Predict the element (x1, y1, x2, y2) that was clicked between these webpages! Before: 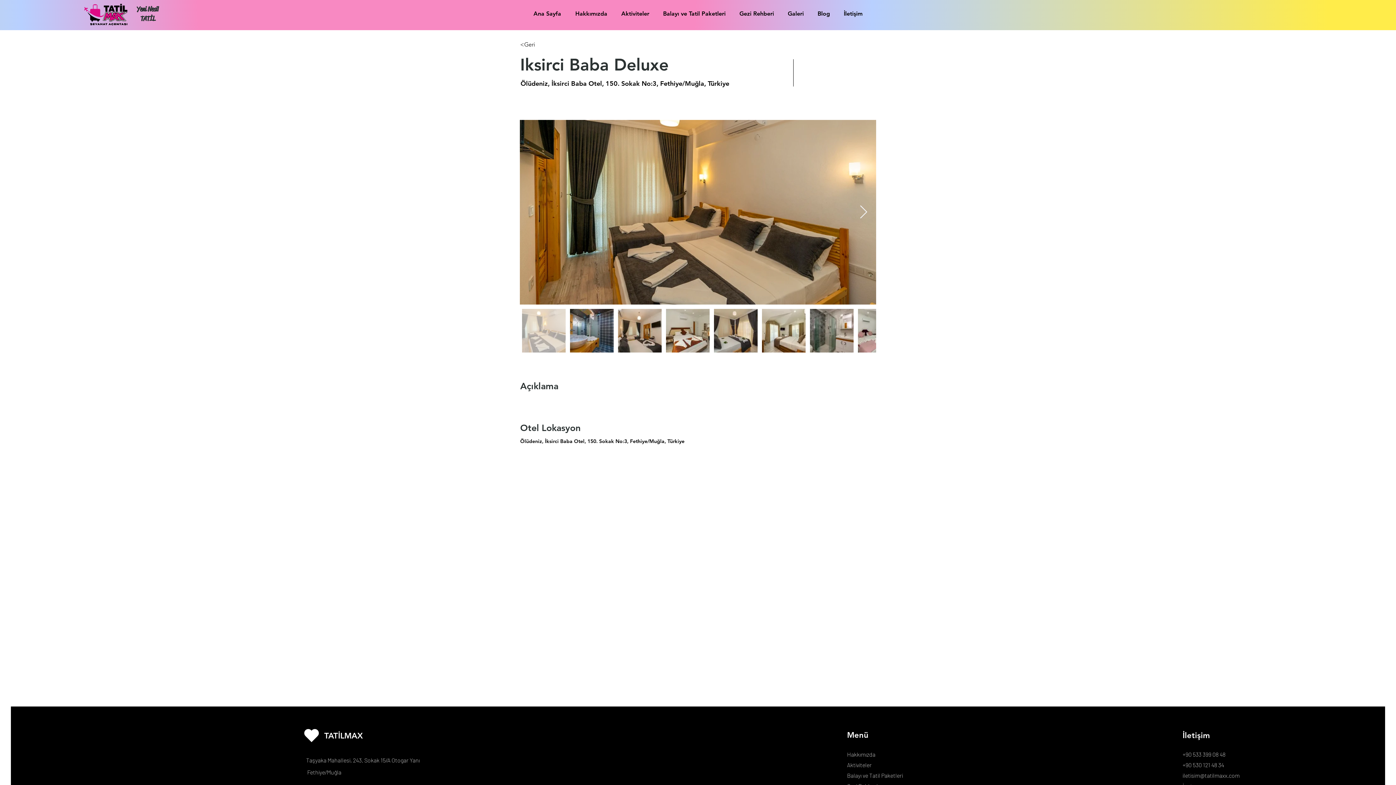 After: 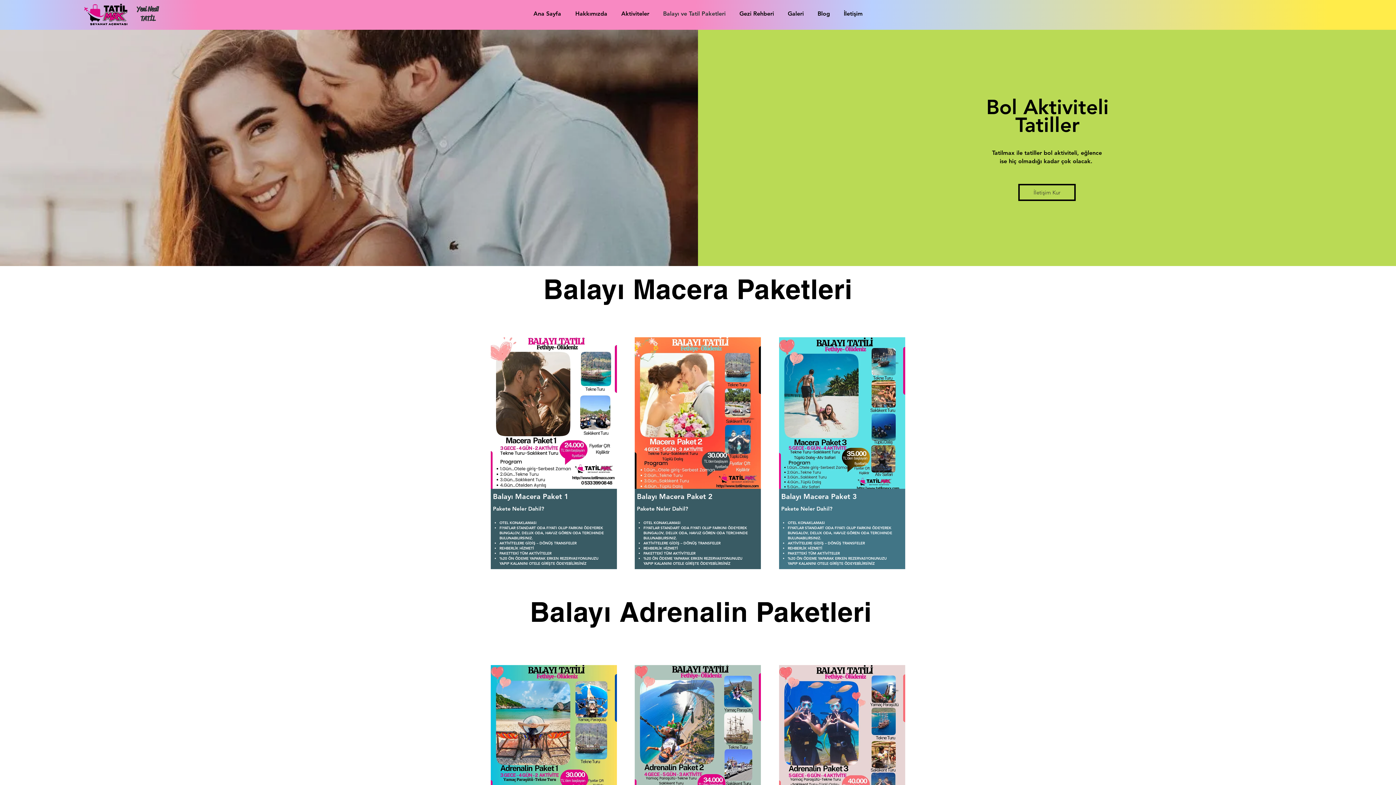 Action: label: Balayı ve Tatil Paketleri bbox: (656, 5, 732, 22)